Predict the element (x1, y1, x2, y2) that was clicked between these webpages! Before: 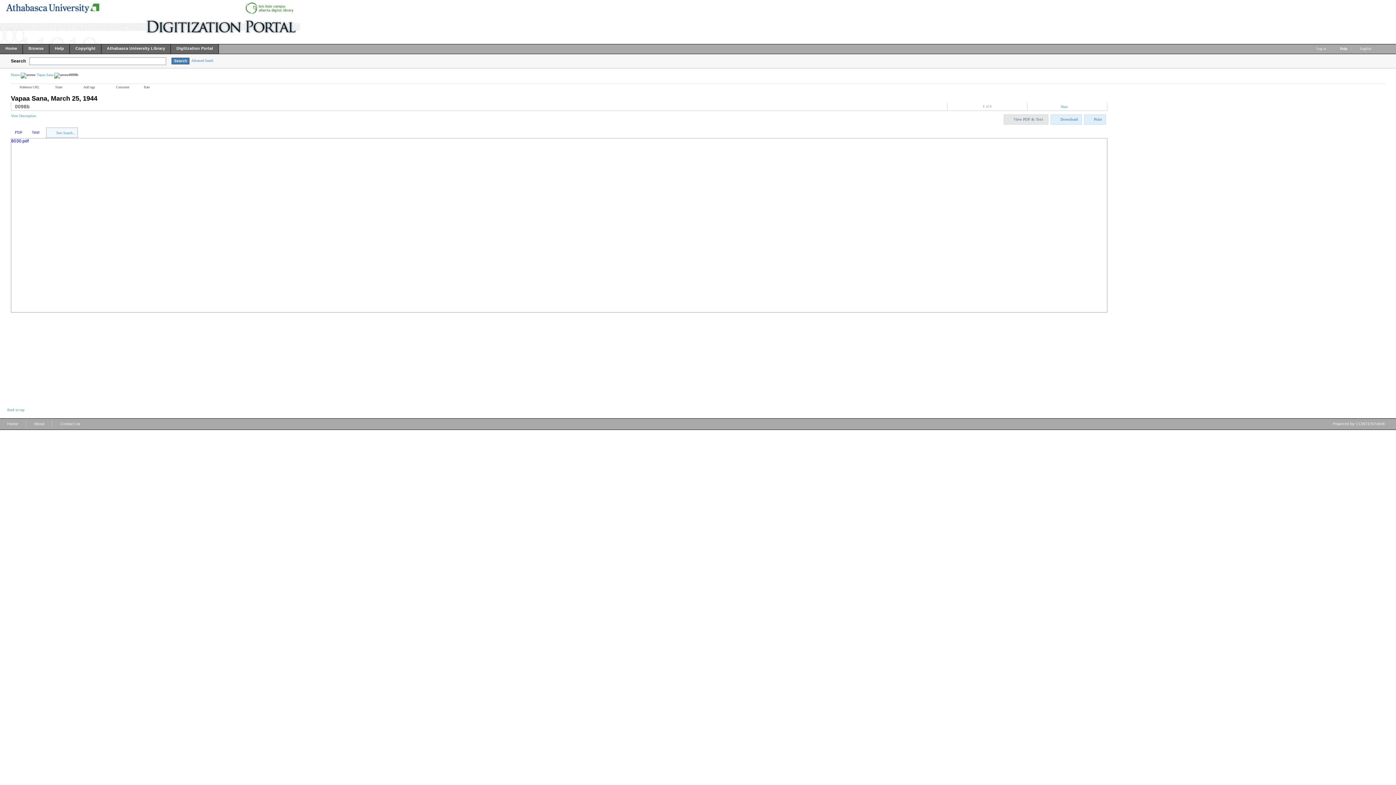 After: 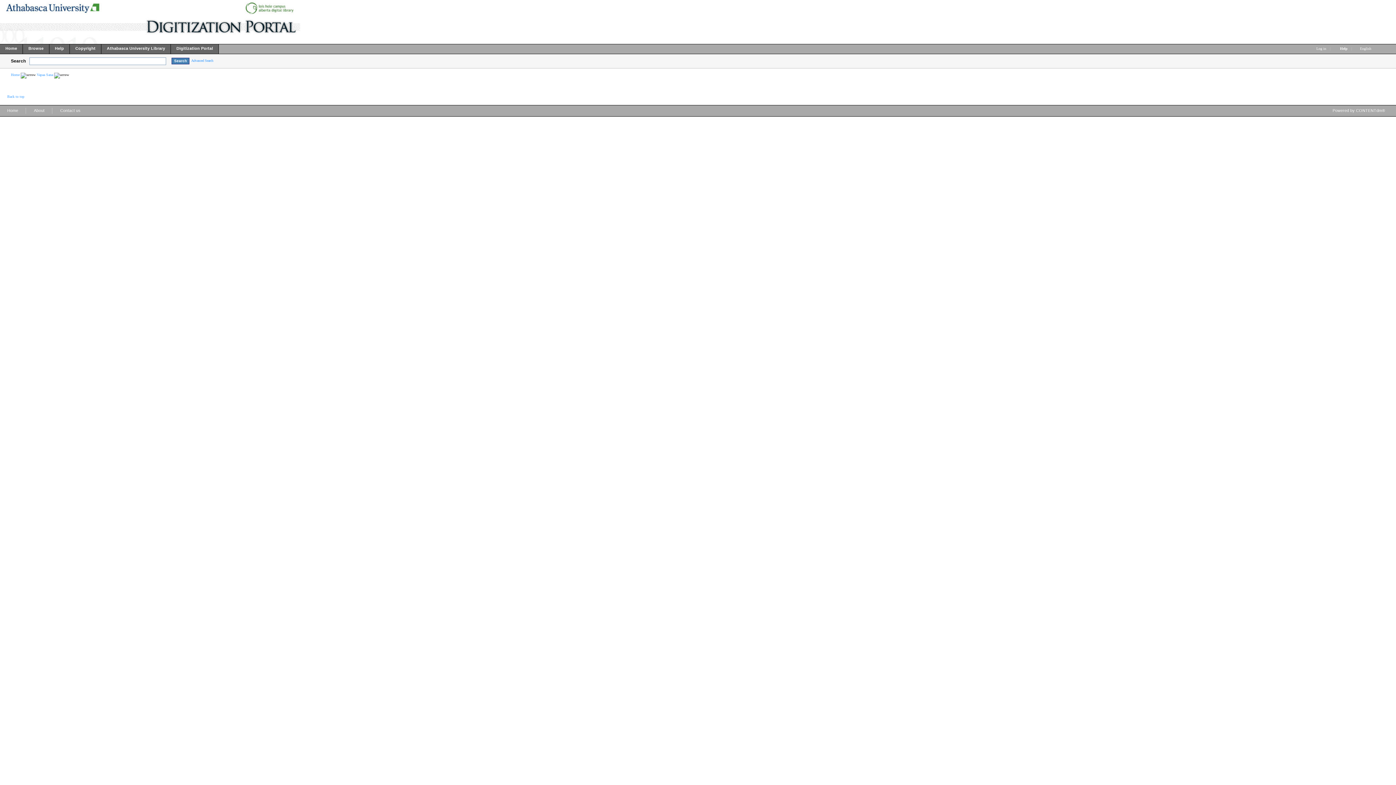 Action: label: About bbox: (26, 418, 51, 432)